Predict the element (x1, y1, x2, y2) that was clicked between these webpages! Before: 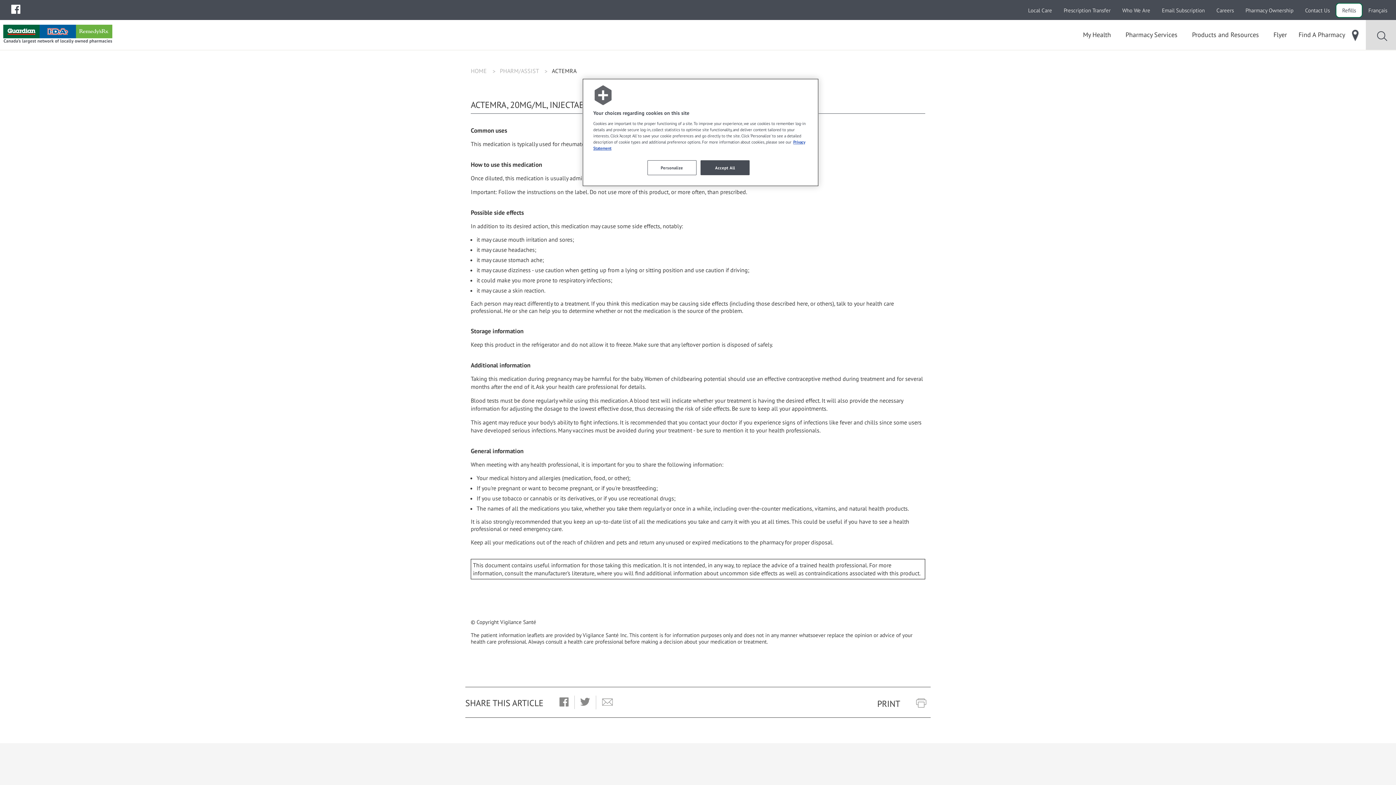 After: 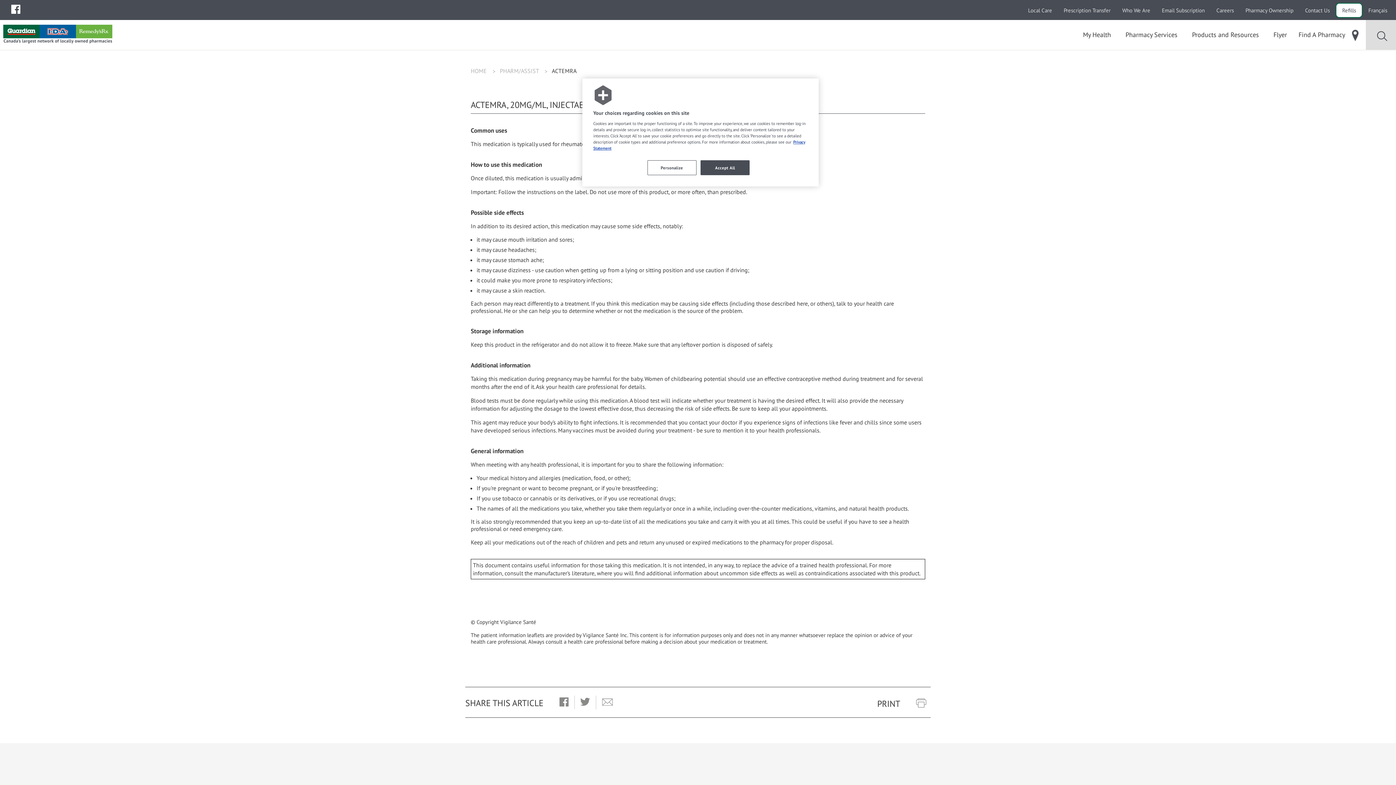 Action: label: Share to Twitter bbox: (574, 696, 595, 709)